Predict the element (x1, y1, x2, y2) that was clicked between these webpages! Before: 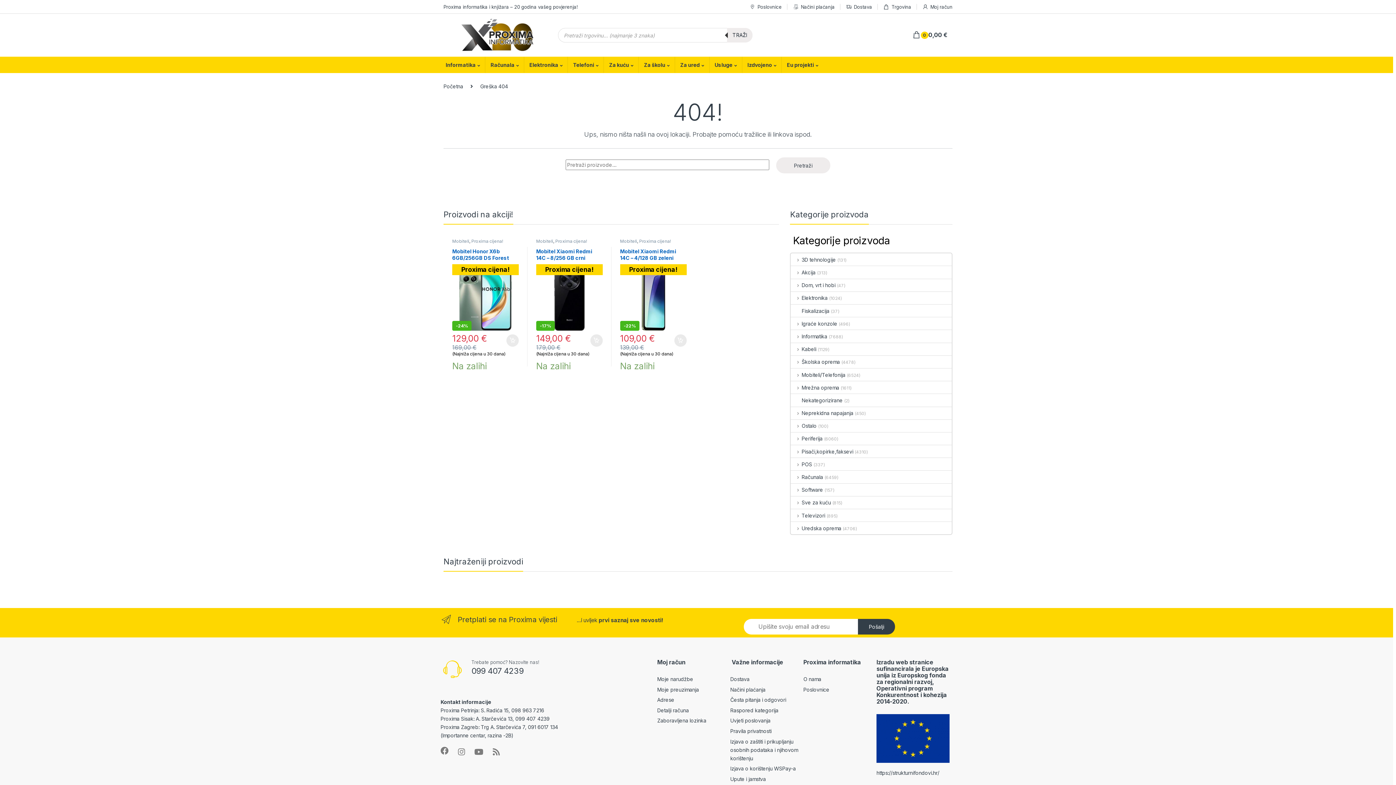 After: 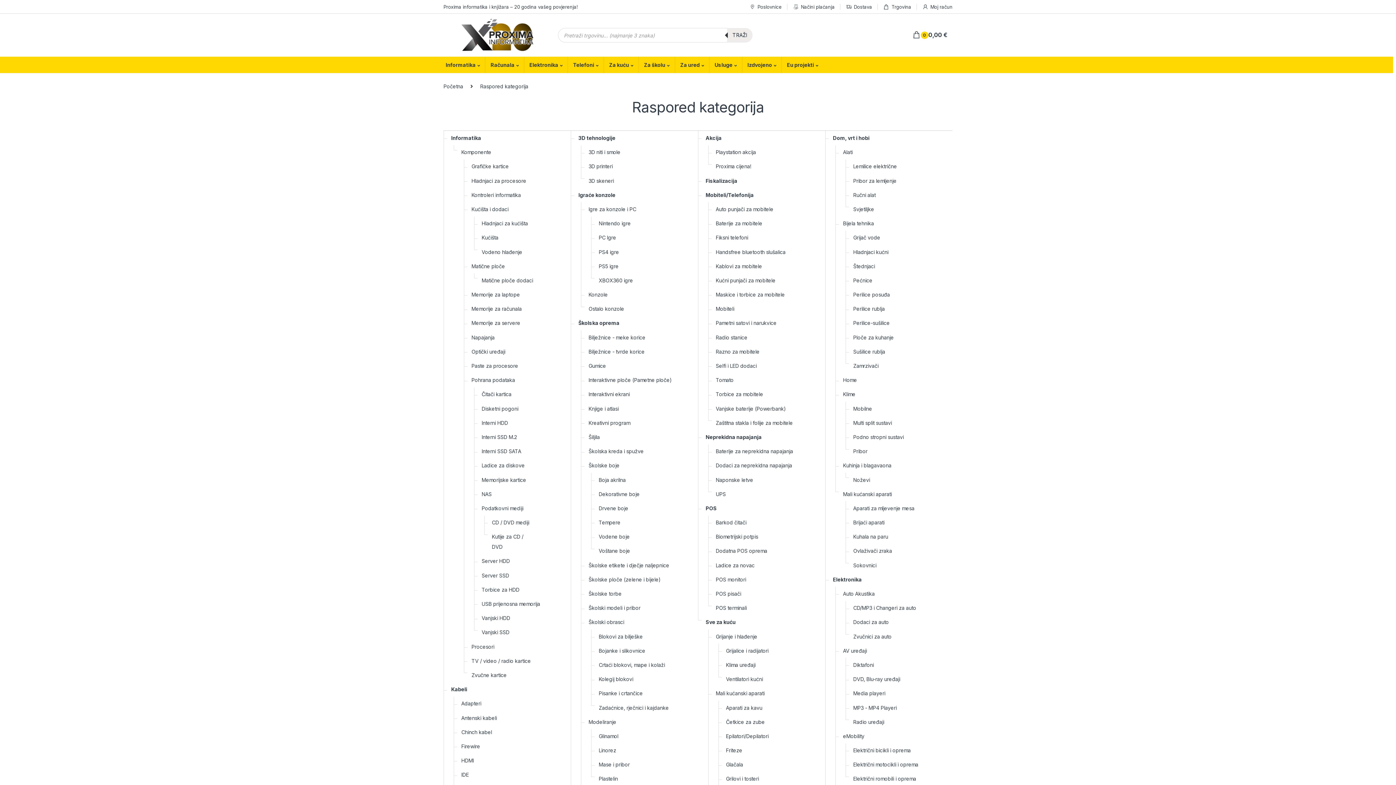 Action: label: Raspored kategorija bbox: (730, 707, 778, 713)